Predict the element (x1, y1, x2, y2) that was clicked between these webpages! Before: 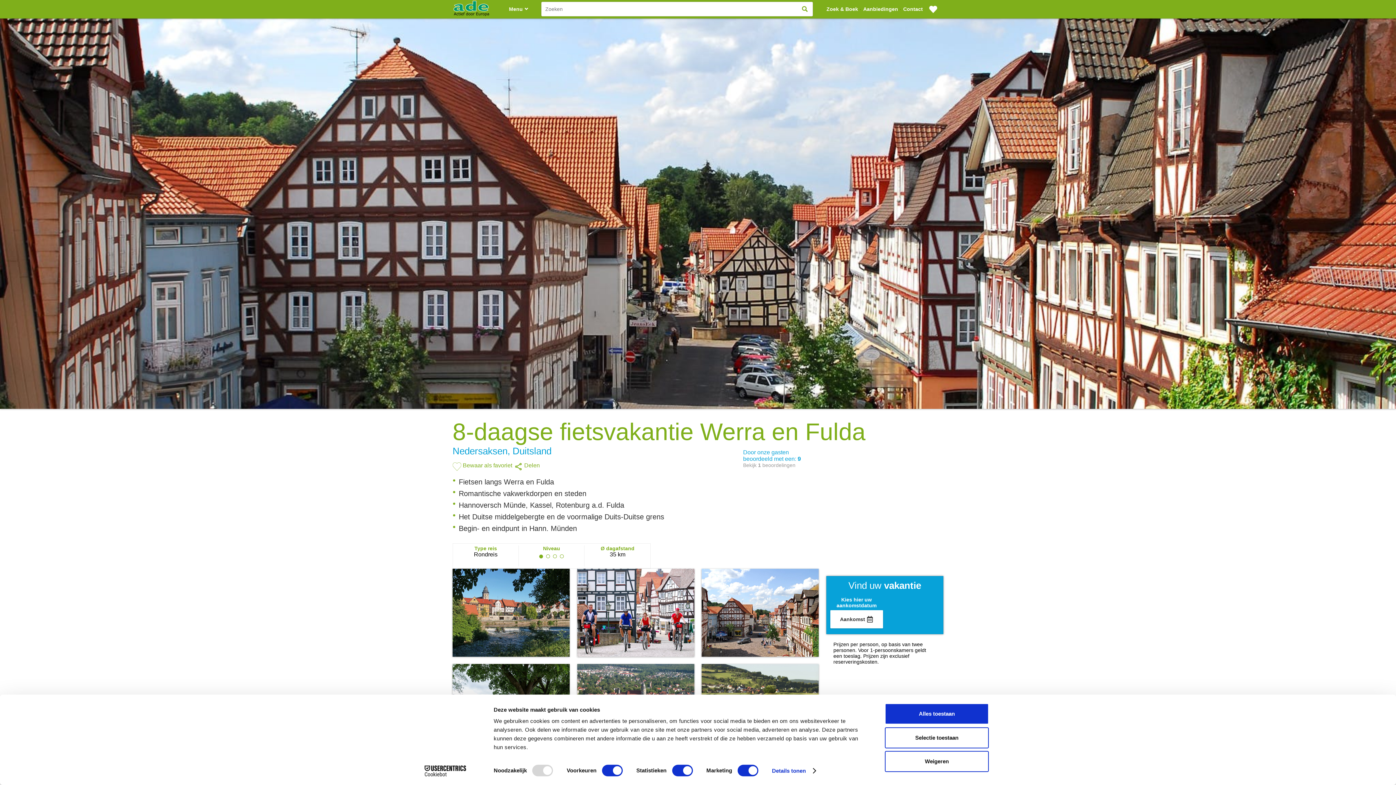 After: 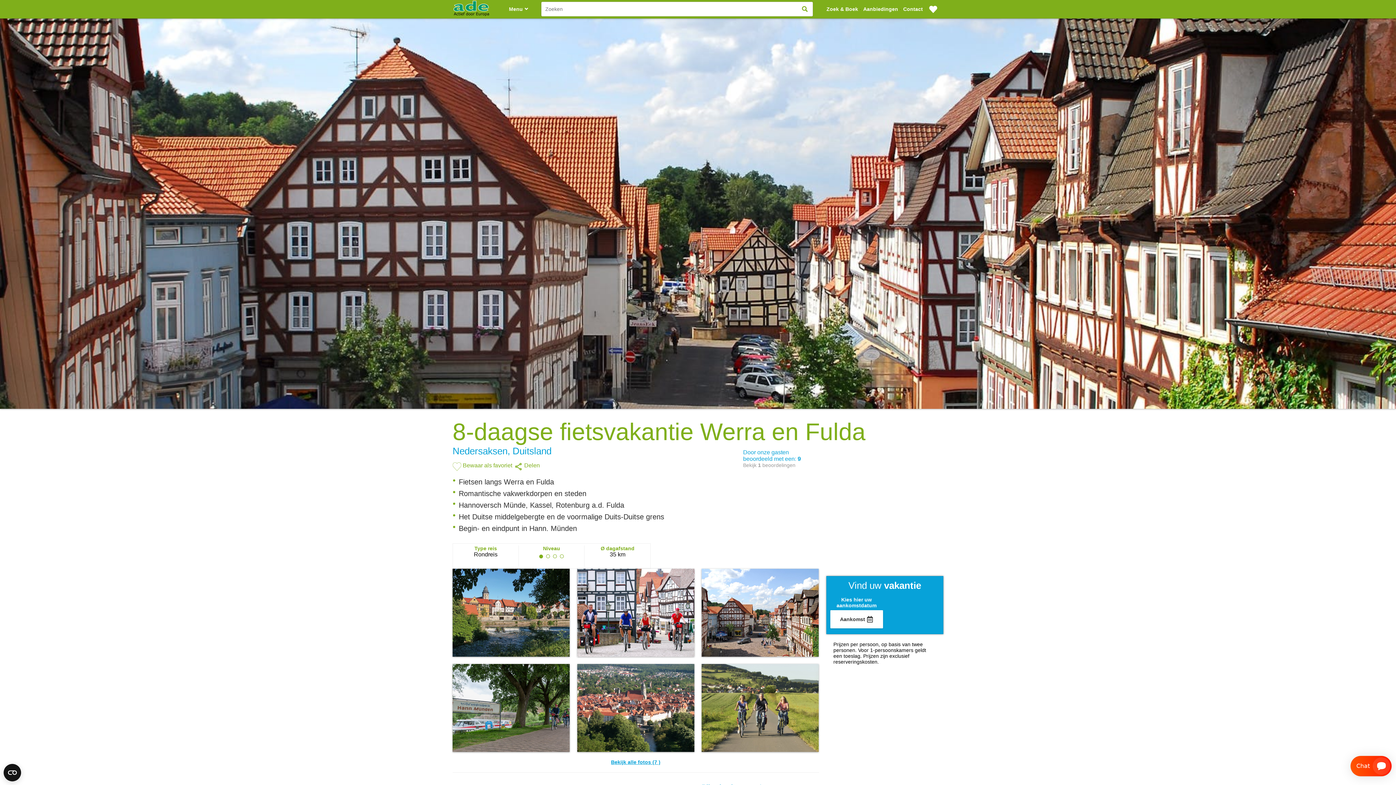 Action: bbox: (885, 703, 989, 724) label: Alles toestaan